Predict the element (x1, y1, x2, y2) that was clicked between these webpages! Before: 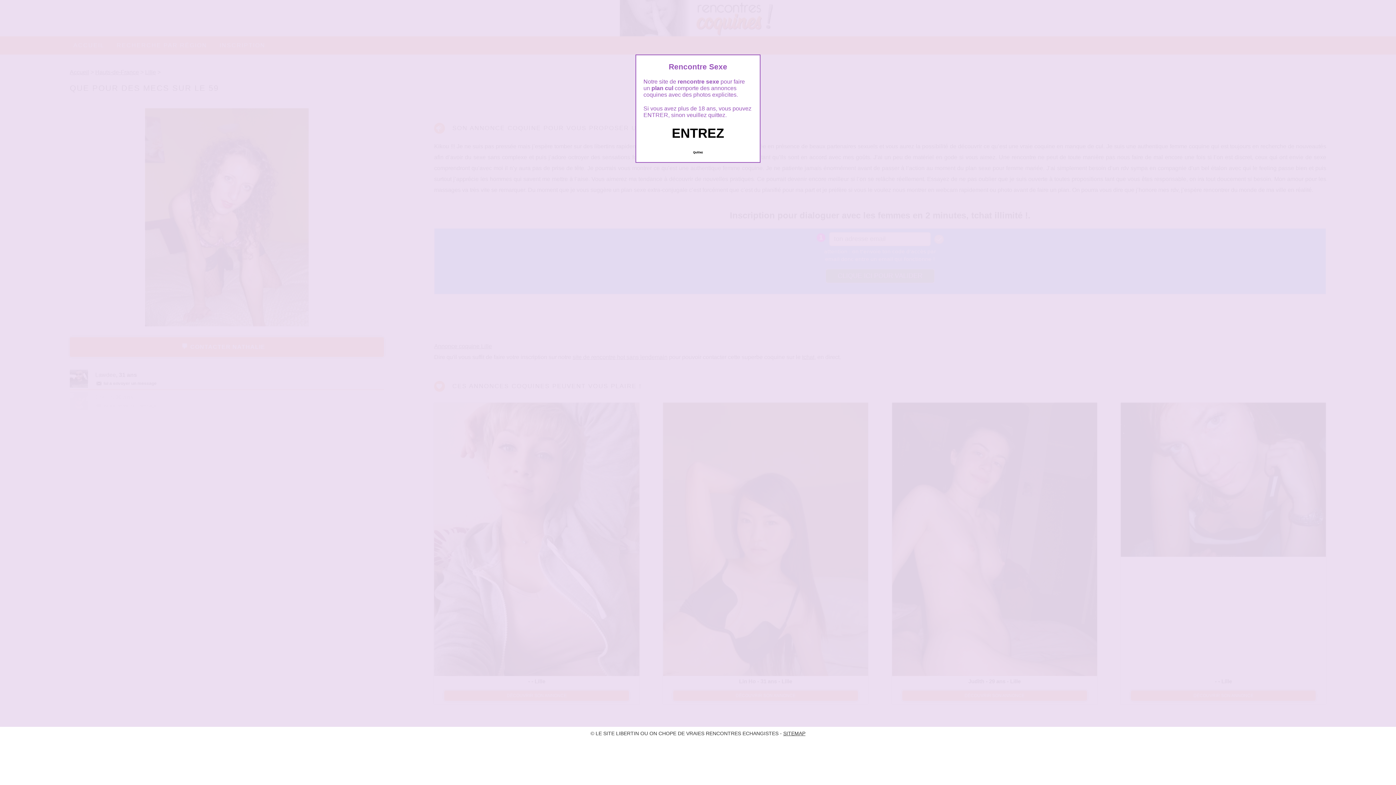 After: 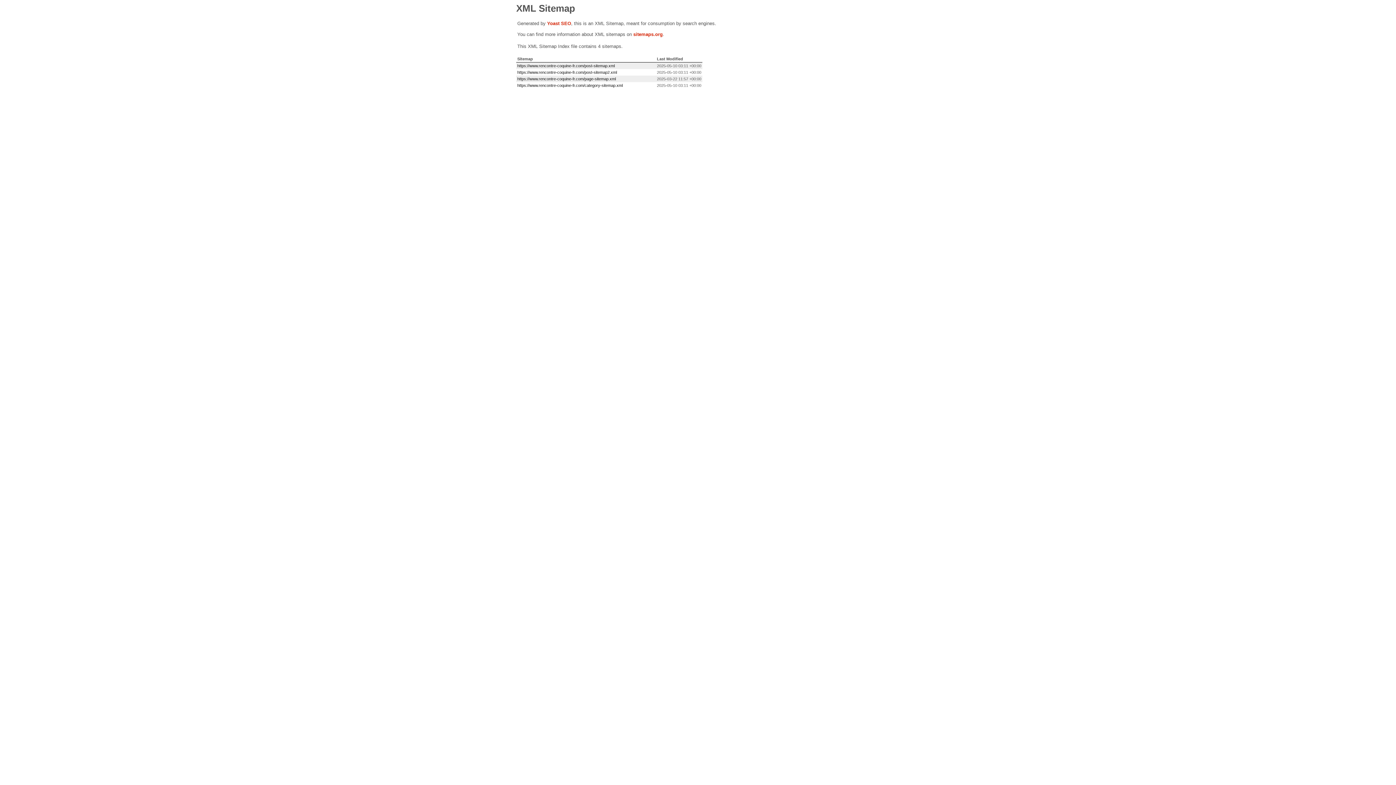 Action: label: SITEMAP bbox: (783, 731, 805, 736)